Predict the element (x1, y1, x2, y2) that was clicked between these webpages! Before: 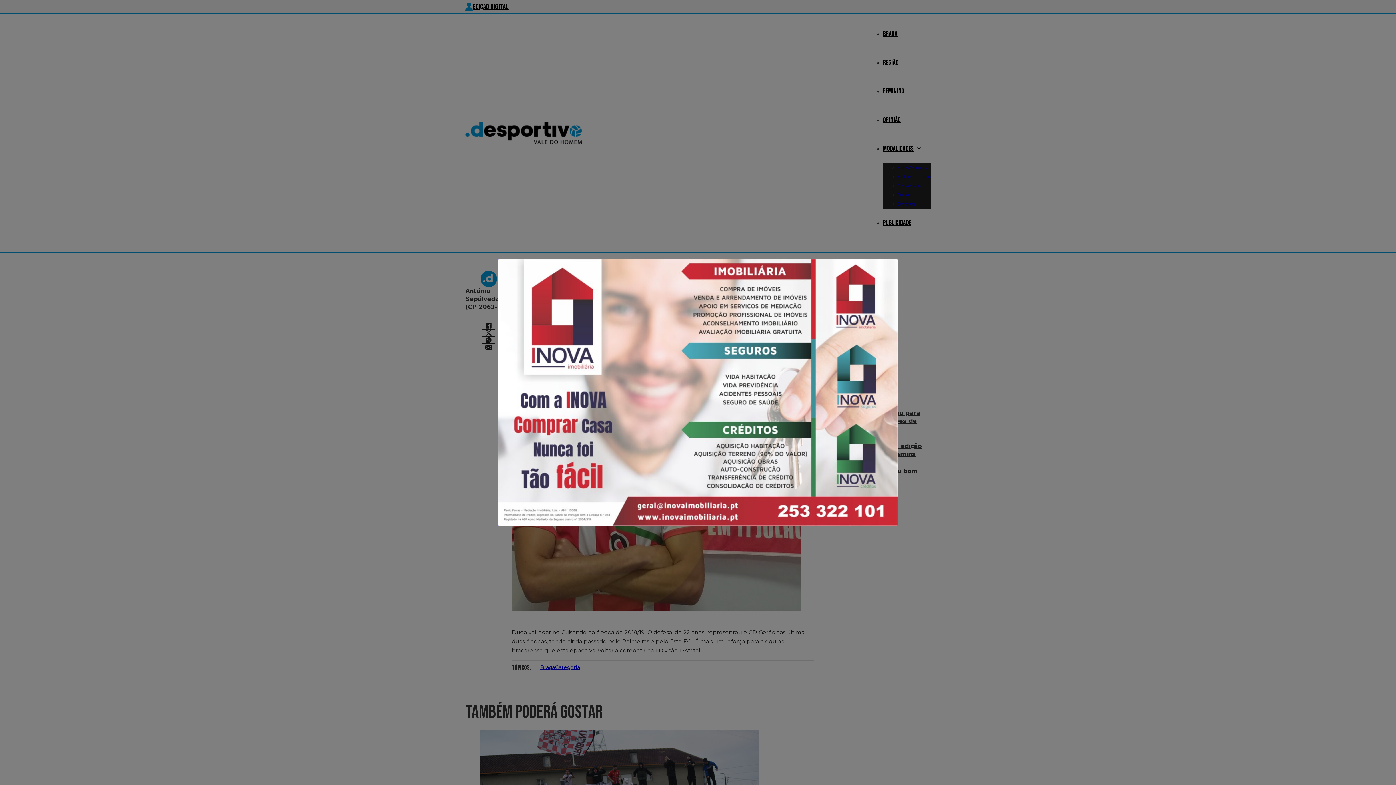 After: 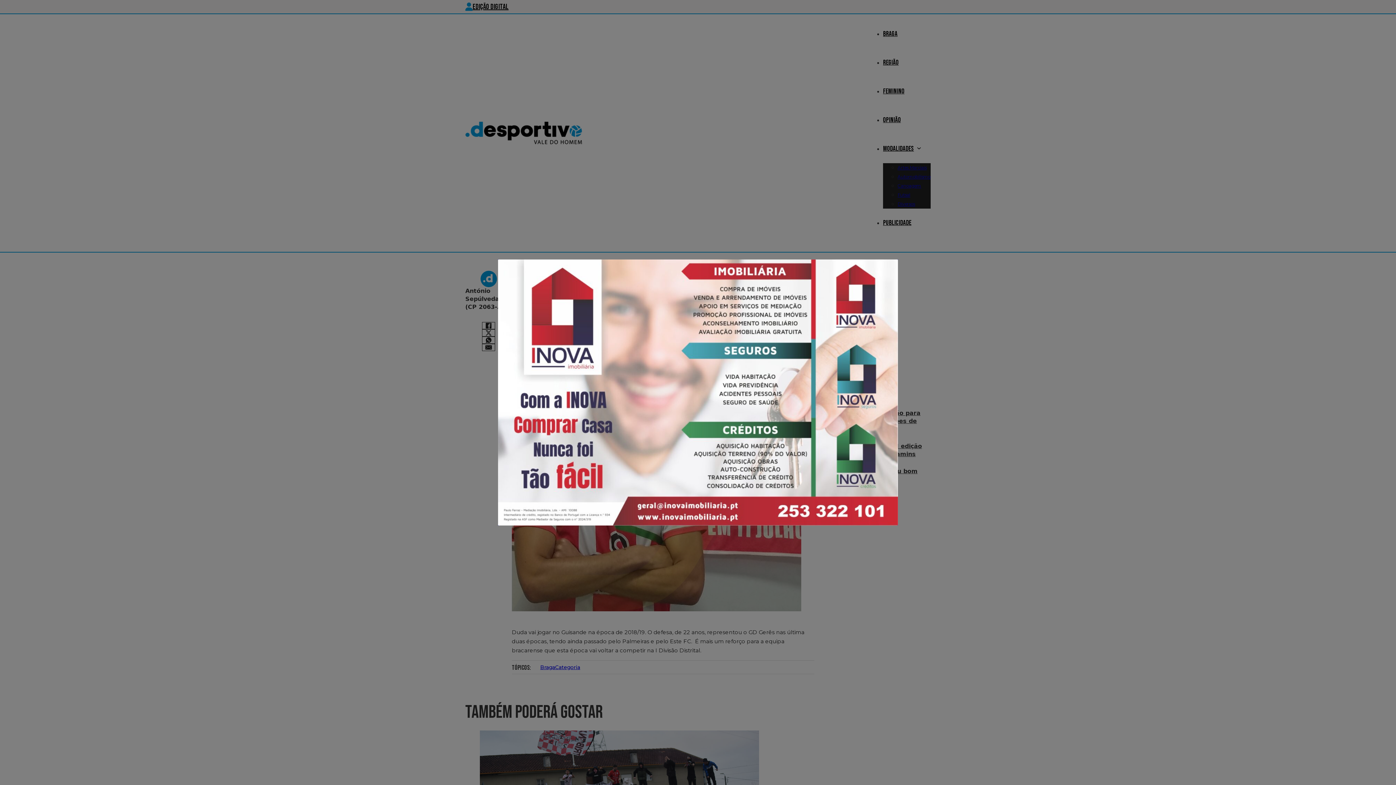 Action: bbox: (498, 259, 898, 525)